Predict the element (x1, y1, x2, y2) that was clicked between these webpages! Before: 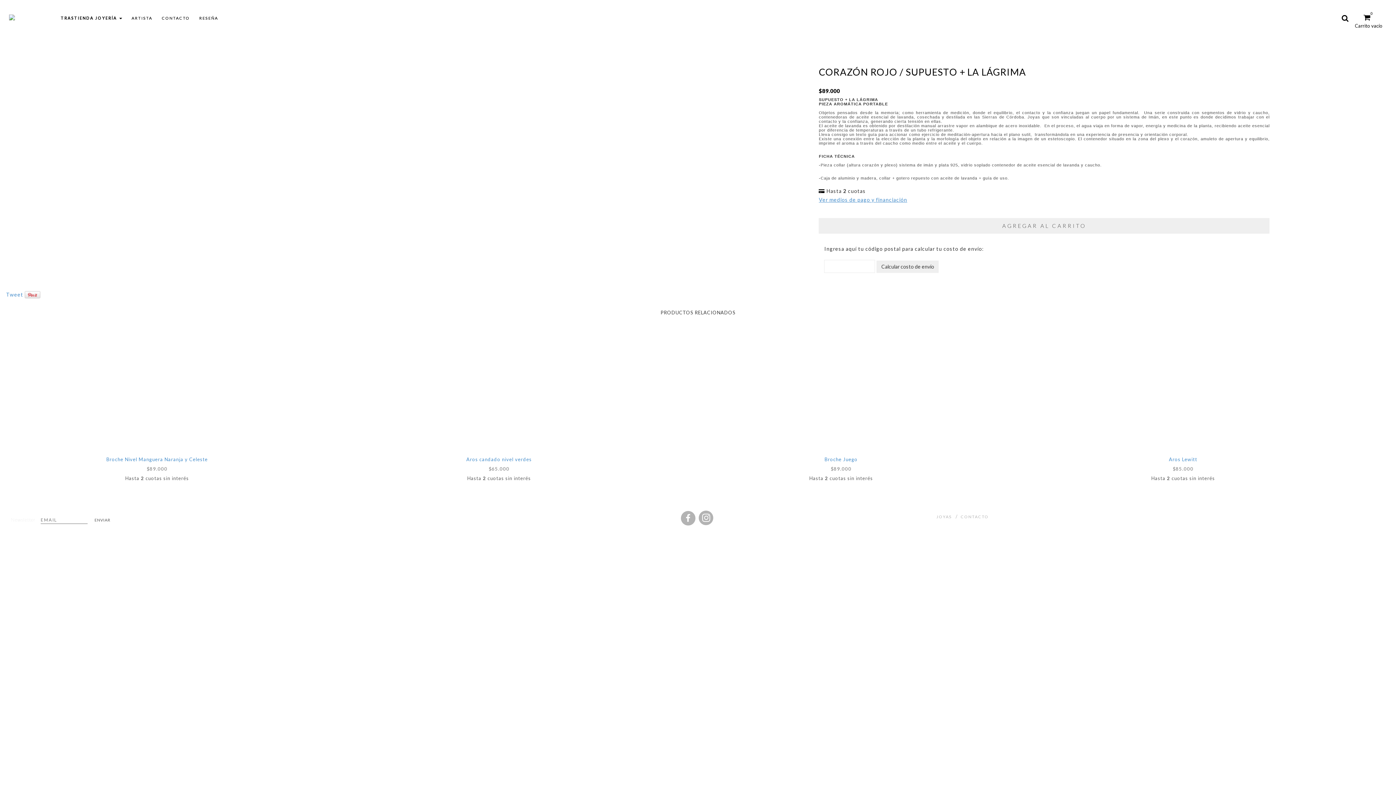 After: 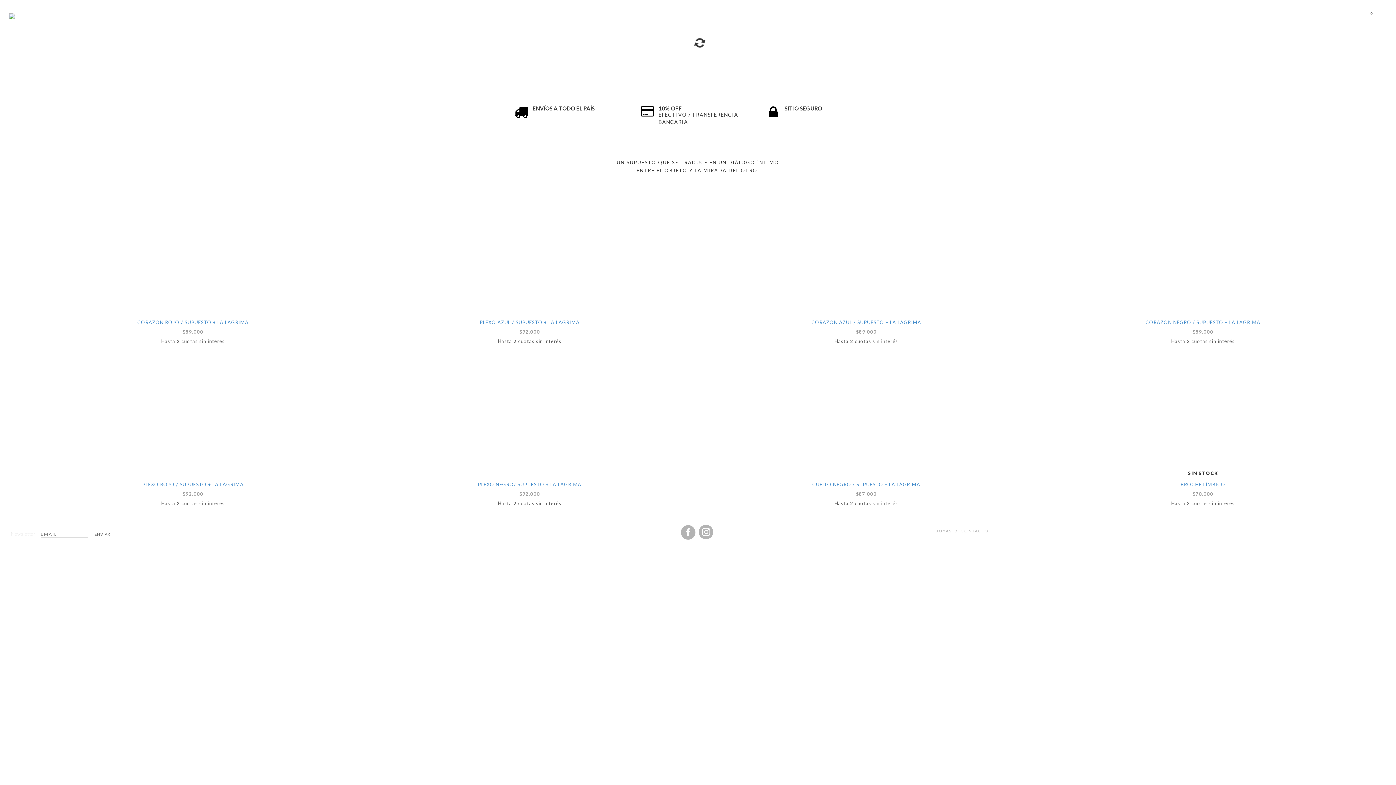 Action: bbox: (9, 14, 48, 21)